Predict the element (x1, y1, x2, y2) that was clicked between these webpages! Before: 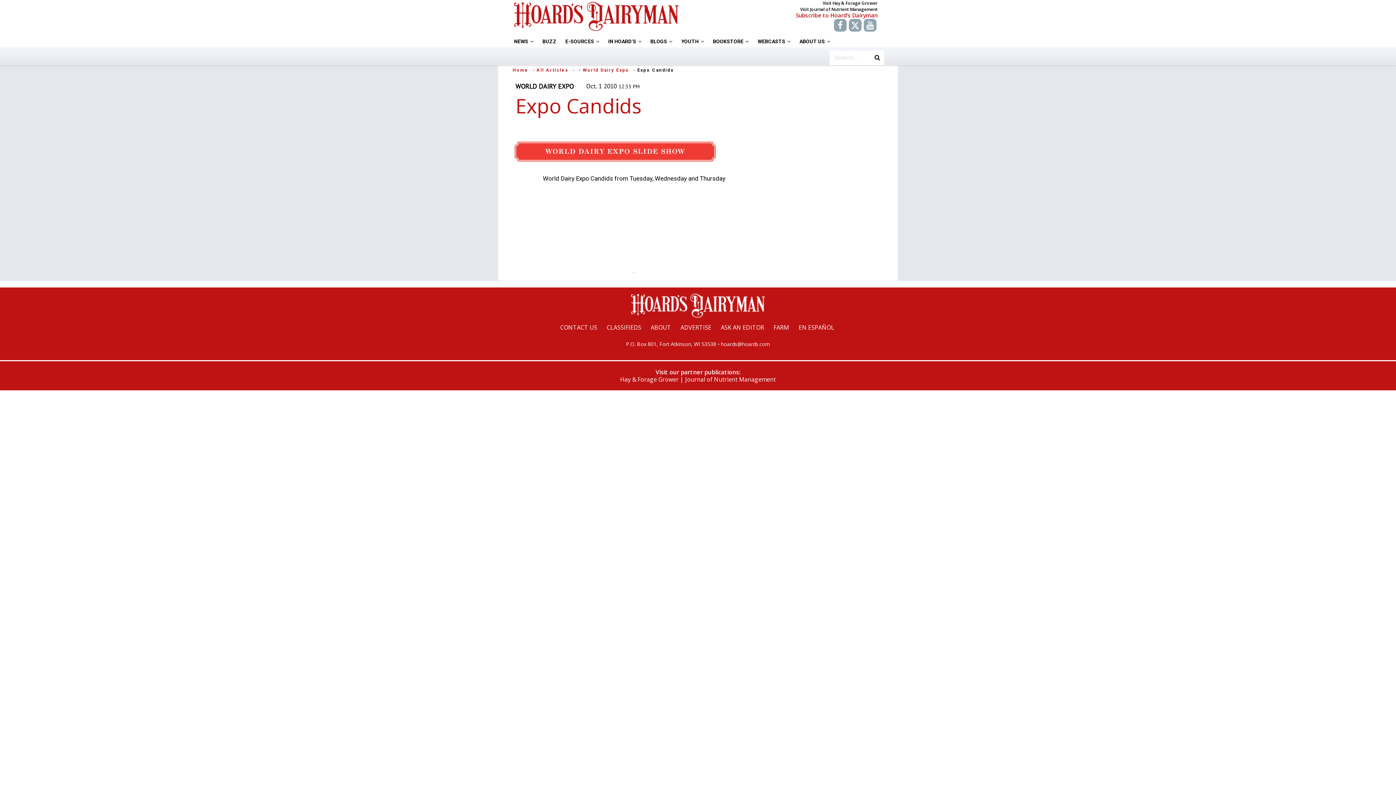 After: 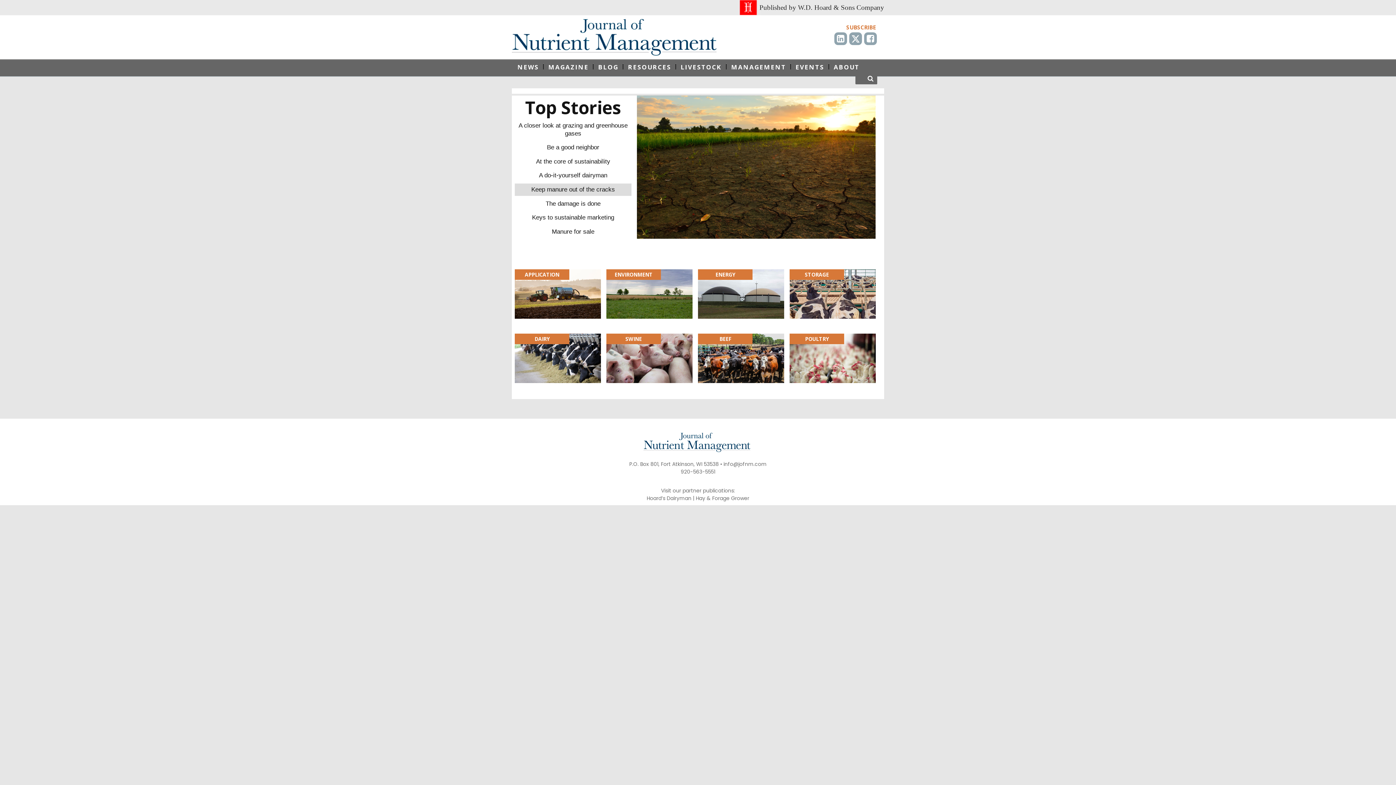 Action: bbox: (800, 6, 877, 12) label: Visit Journal of Nutrient Management